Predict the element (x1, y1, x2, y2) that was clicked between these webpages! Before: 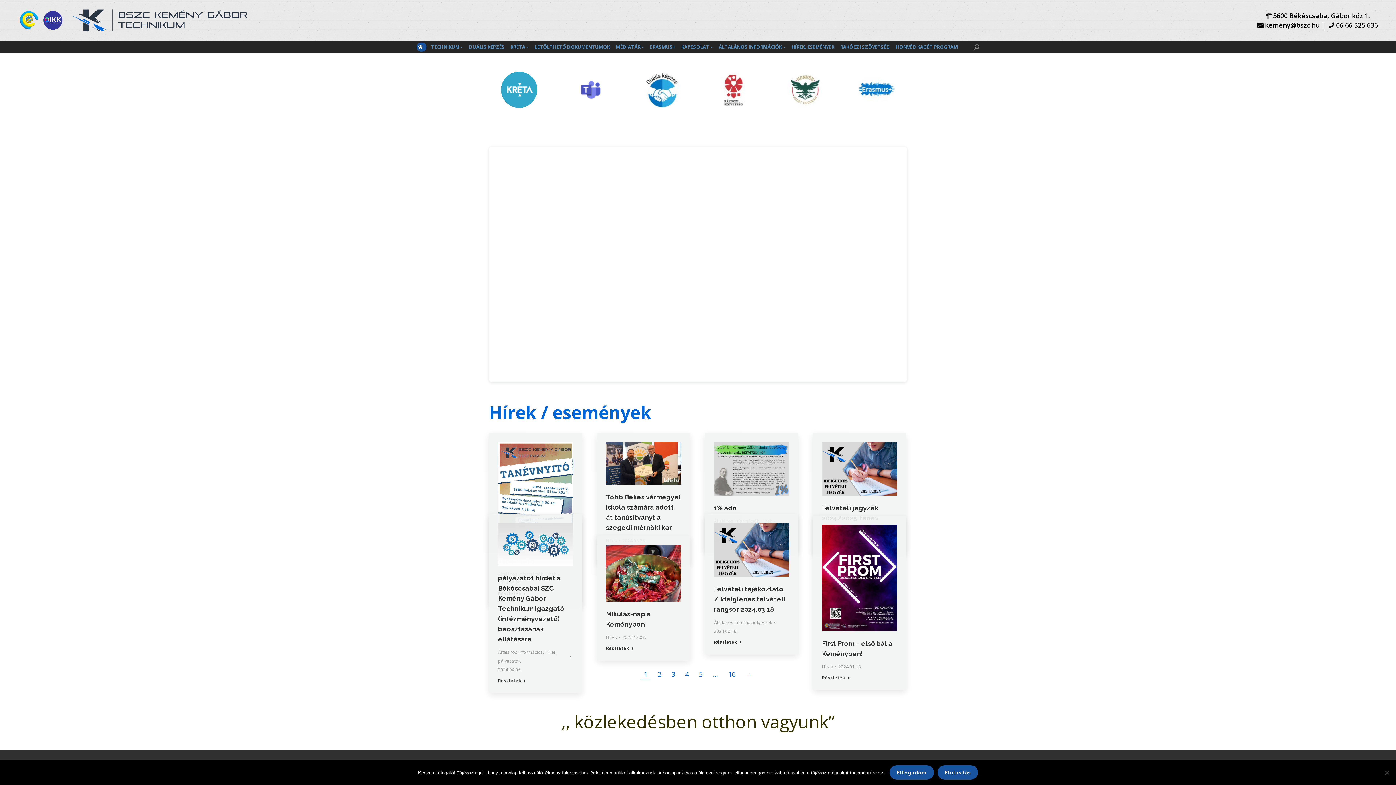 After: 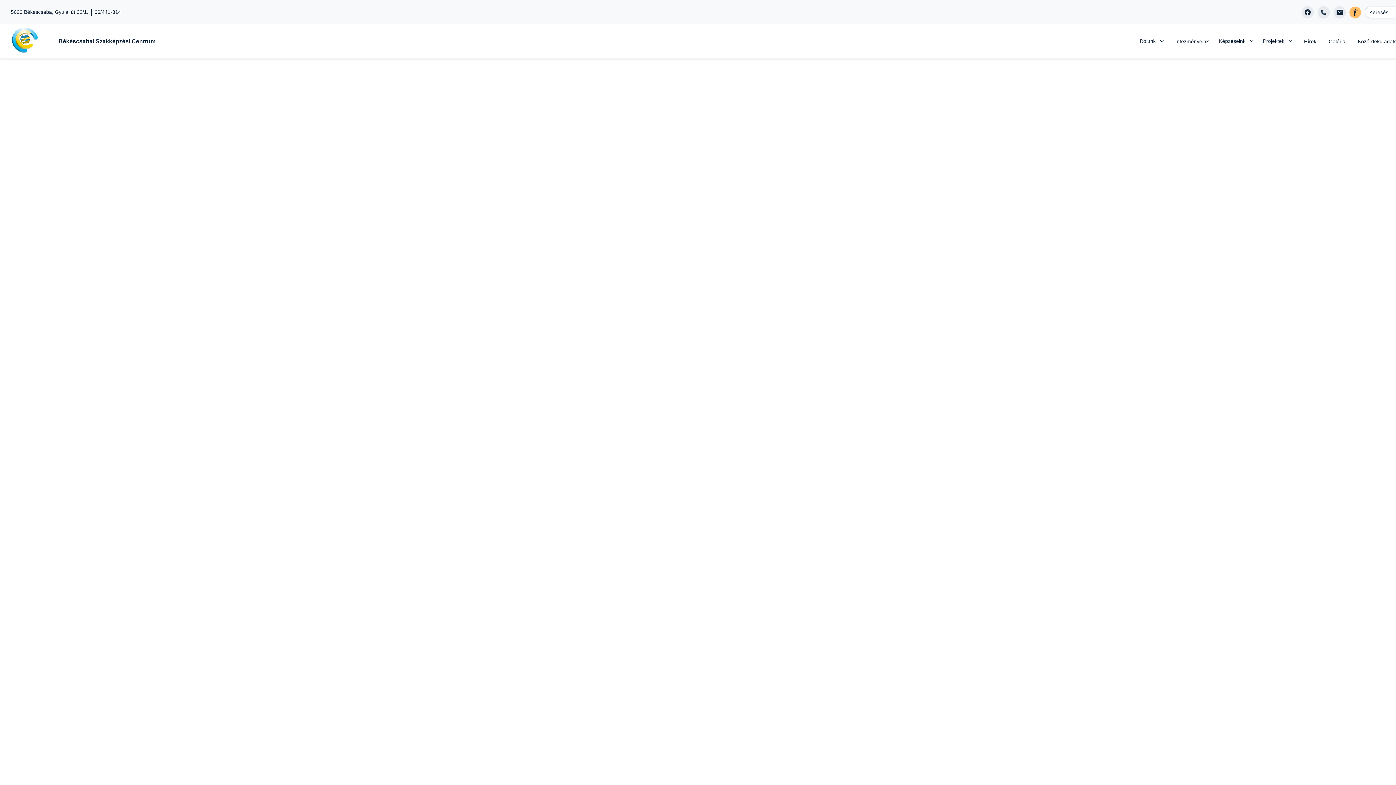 Action: bbox: (18, 16, 40, 22)